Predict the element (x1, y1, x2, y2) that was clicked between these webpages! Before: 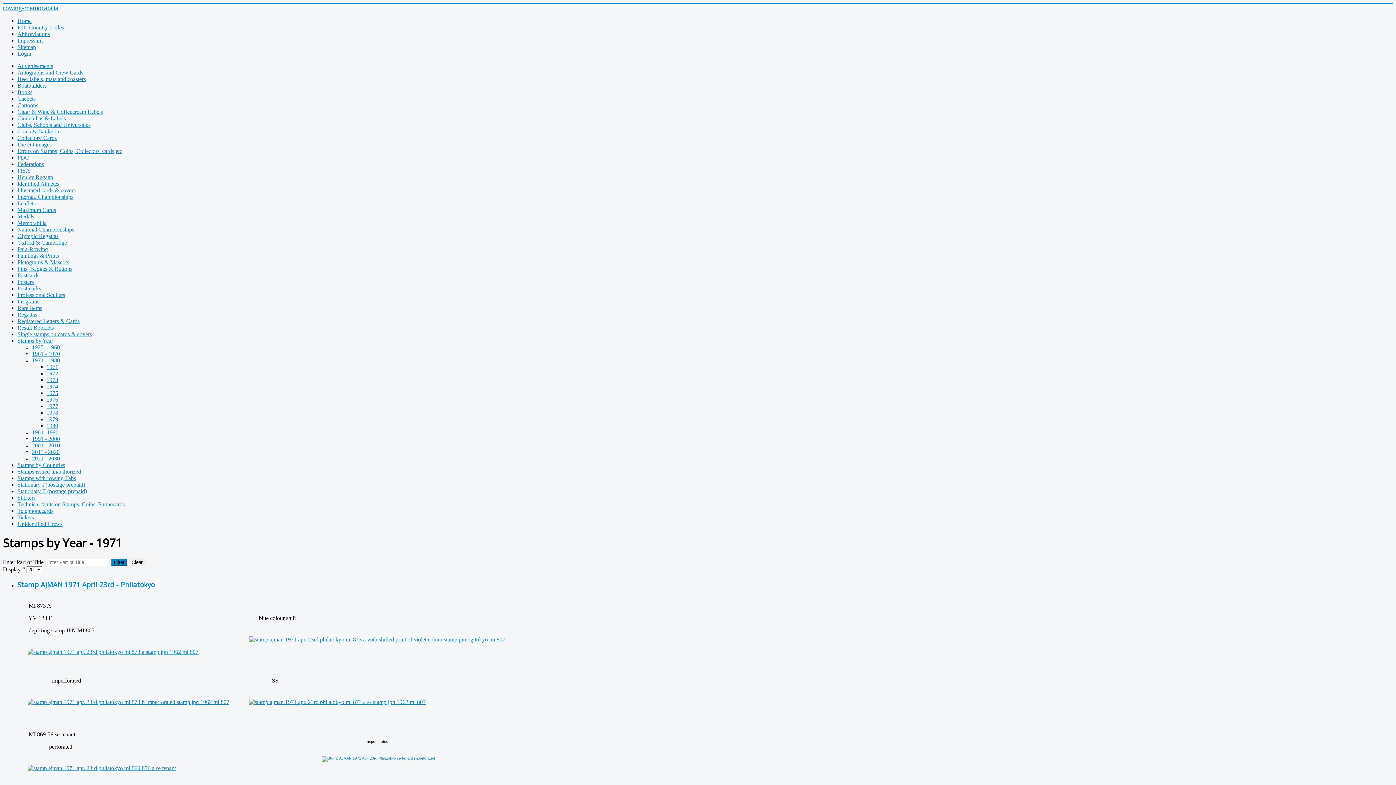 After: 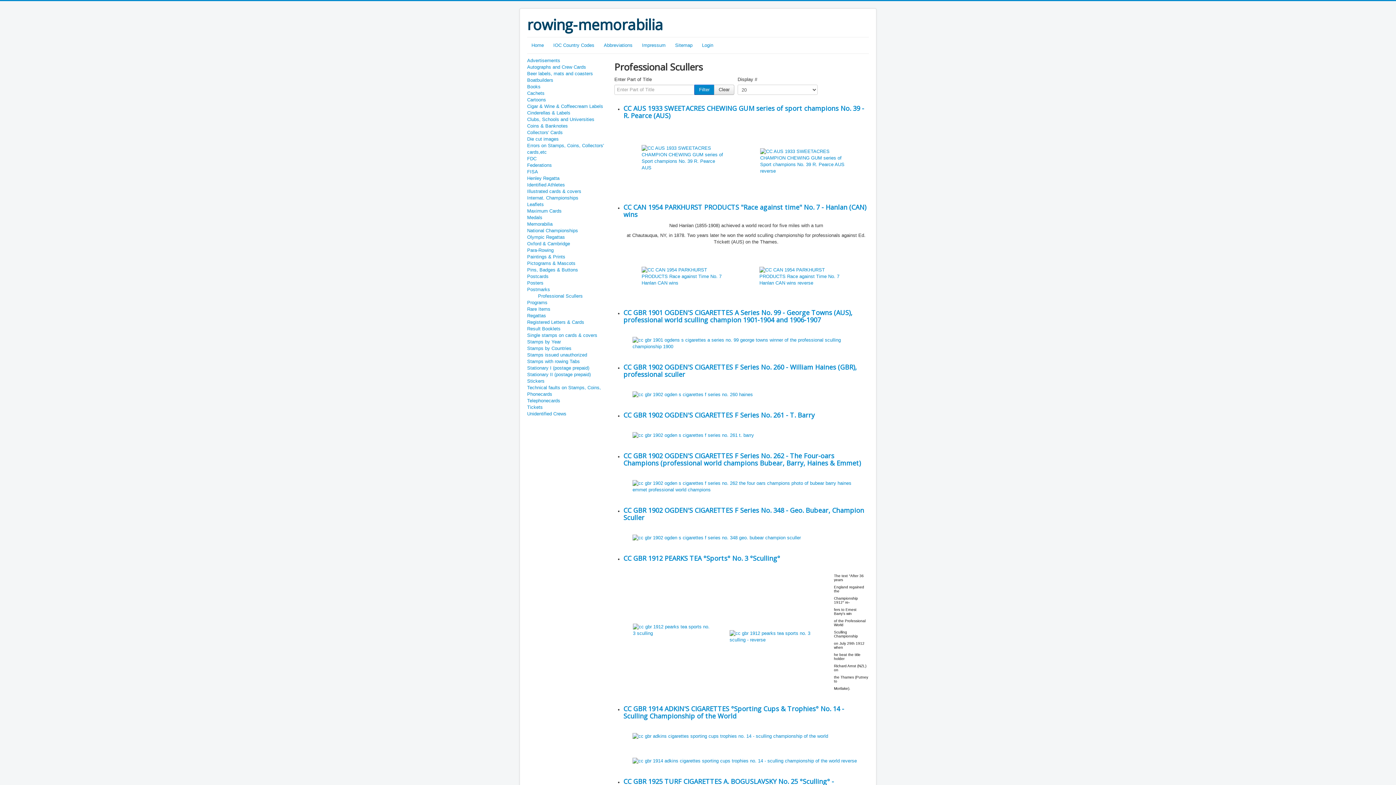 Action: label: Professional Scullers bbox: (17, 292, 65, 298)